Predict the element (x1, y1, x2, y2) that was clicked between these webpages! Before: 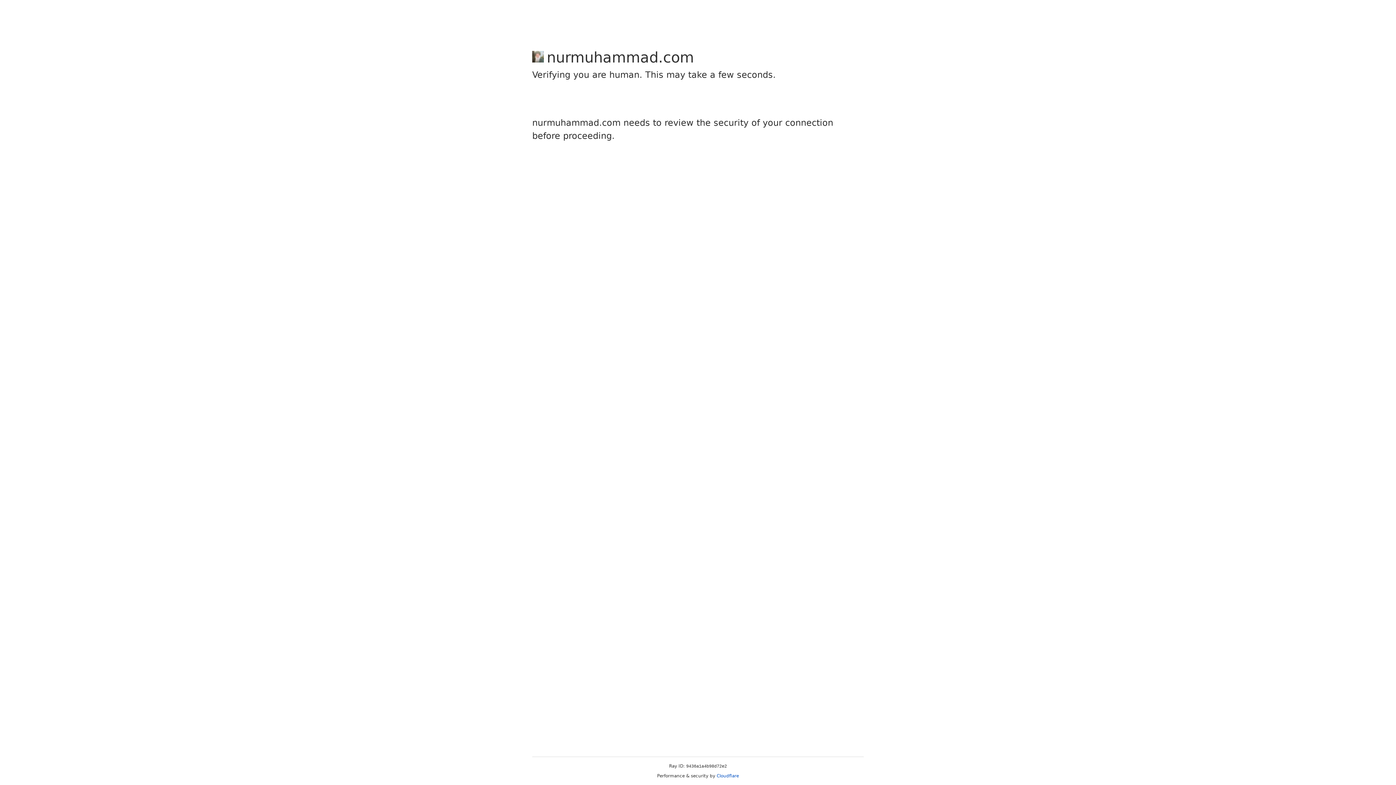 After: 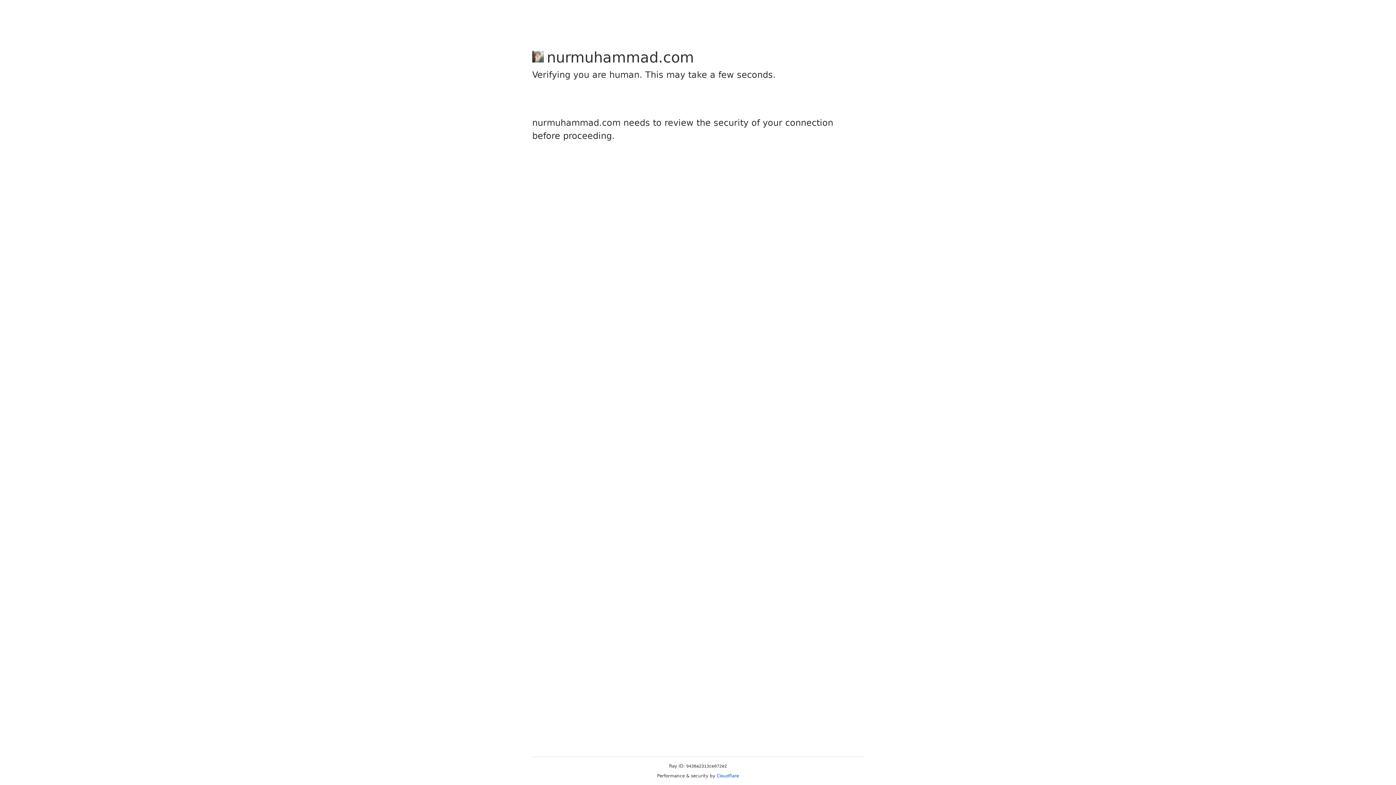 Action: label: Cloudflare bbox: (716, 773, 739, 778)